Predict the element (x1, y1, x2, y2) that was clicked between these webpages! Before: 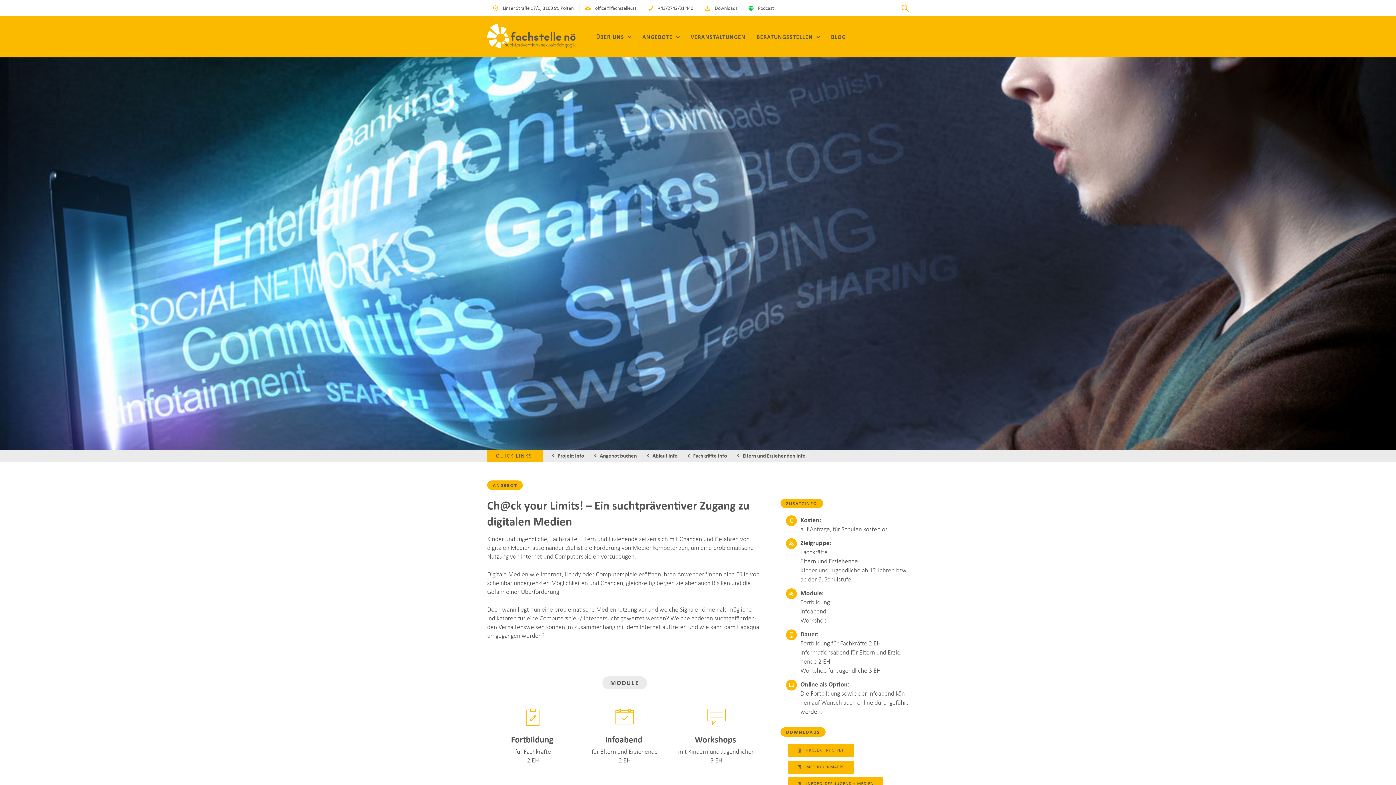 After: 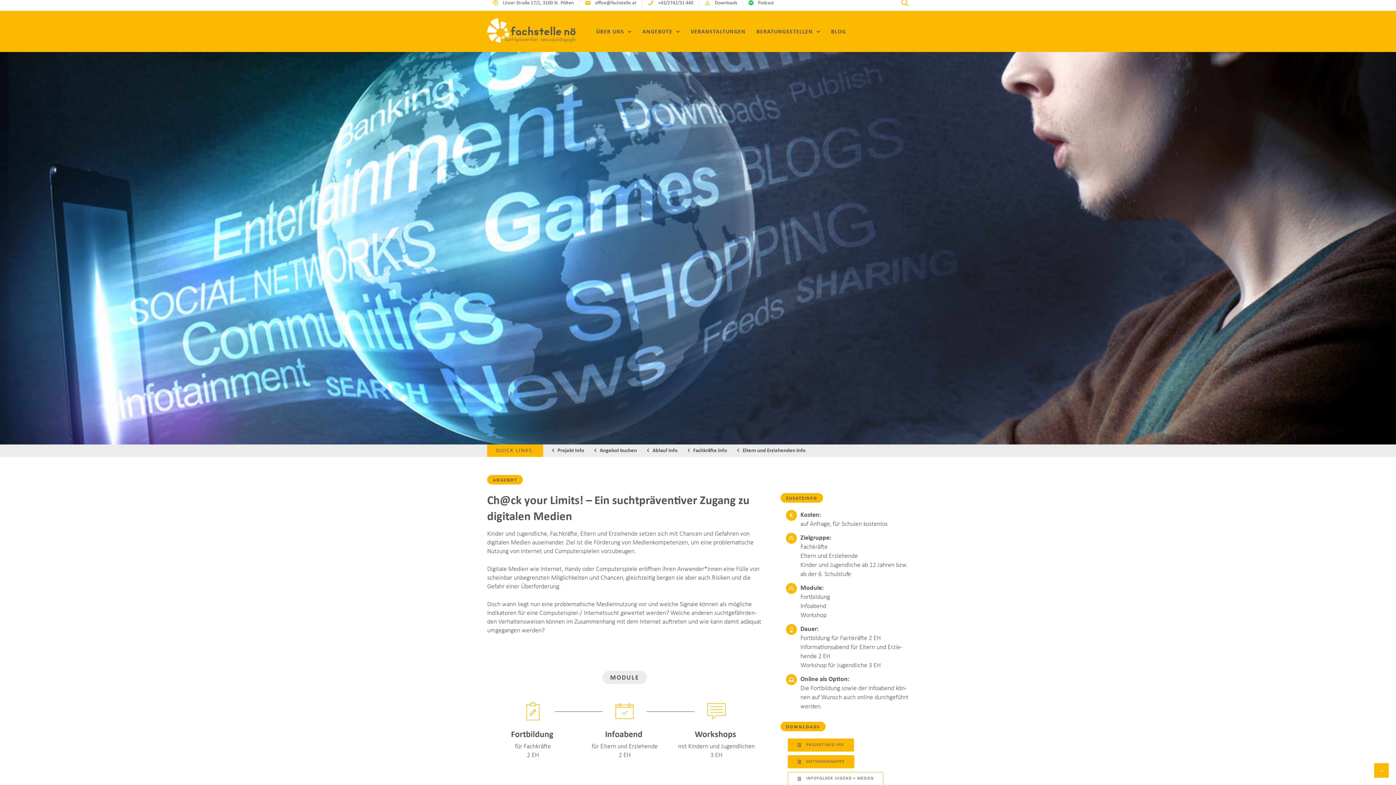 Action: bbox: (787, 777, 883, 791) label: Infofolder Jugend + Medien